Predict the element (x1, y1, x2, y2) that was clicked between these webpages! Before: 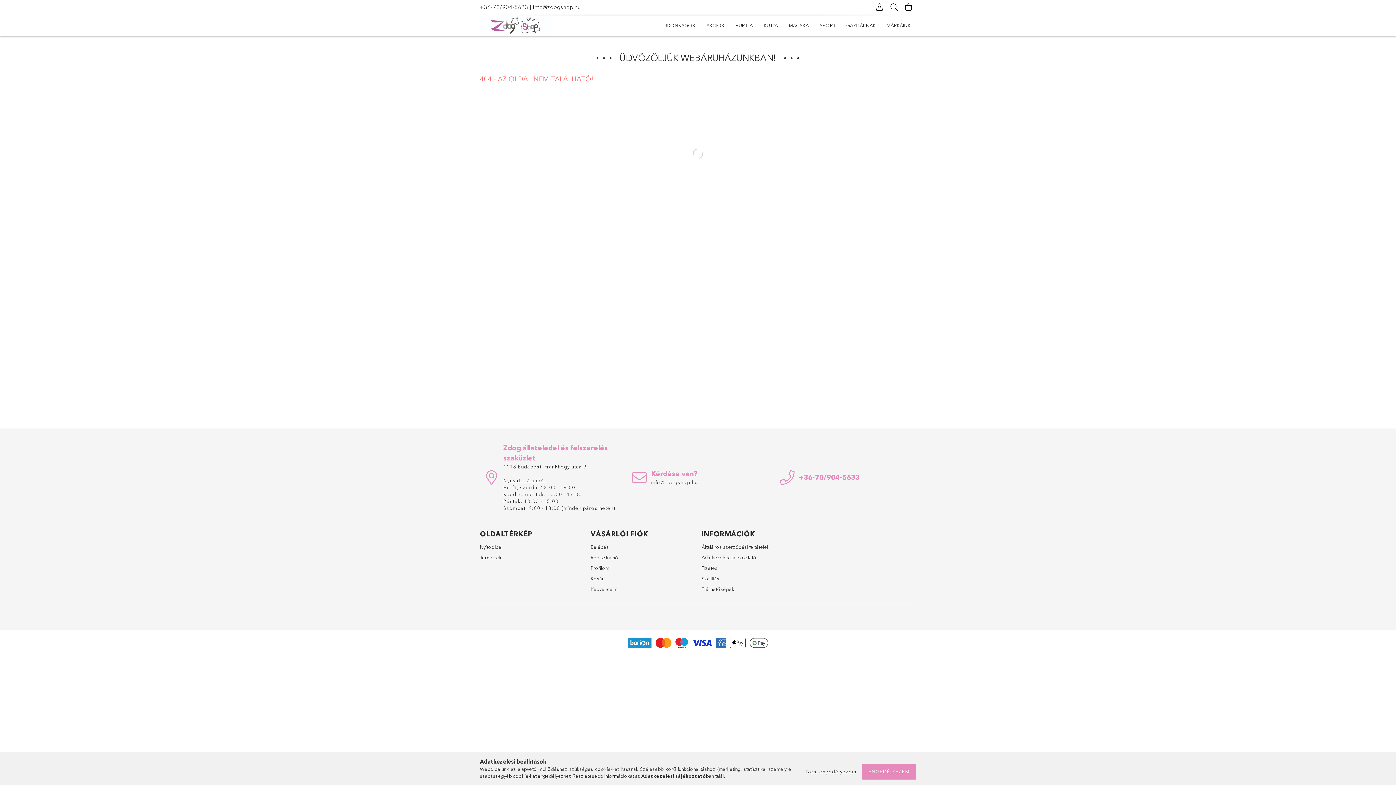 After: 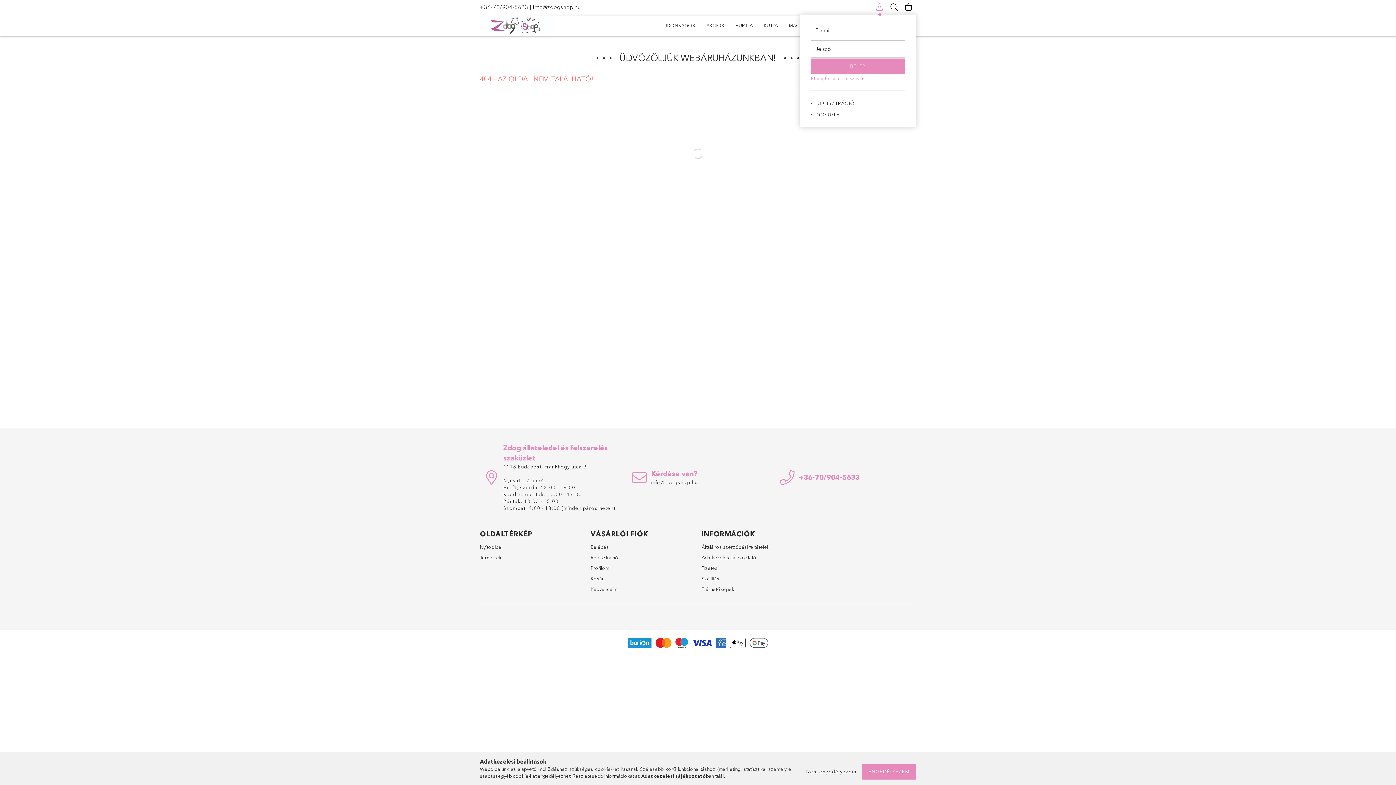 Action: label: Profil bbox: (872, 0, 887, 14)